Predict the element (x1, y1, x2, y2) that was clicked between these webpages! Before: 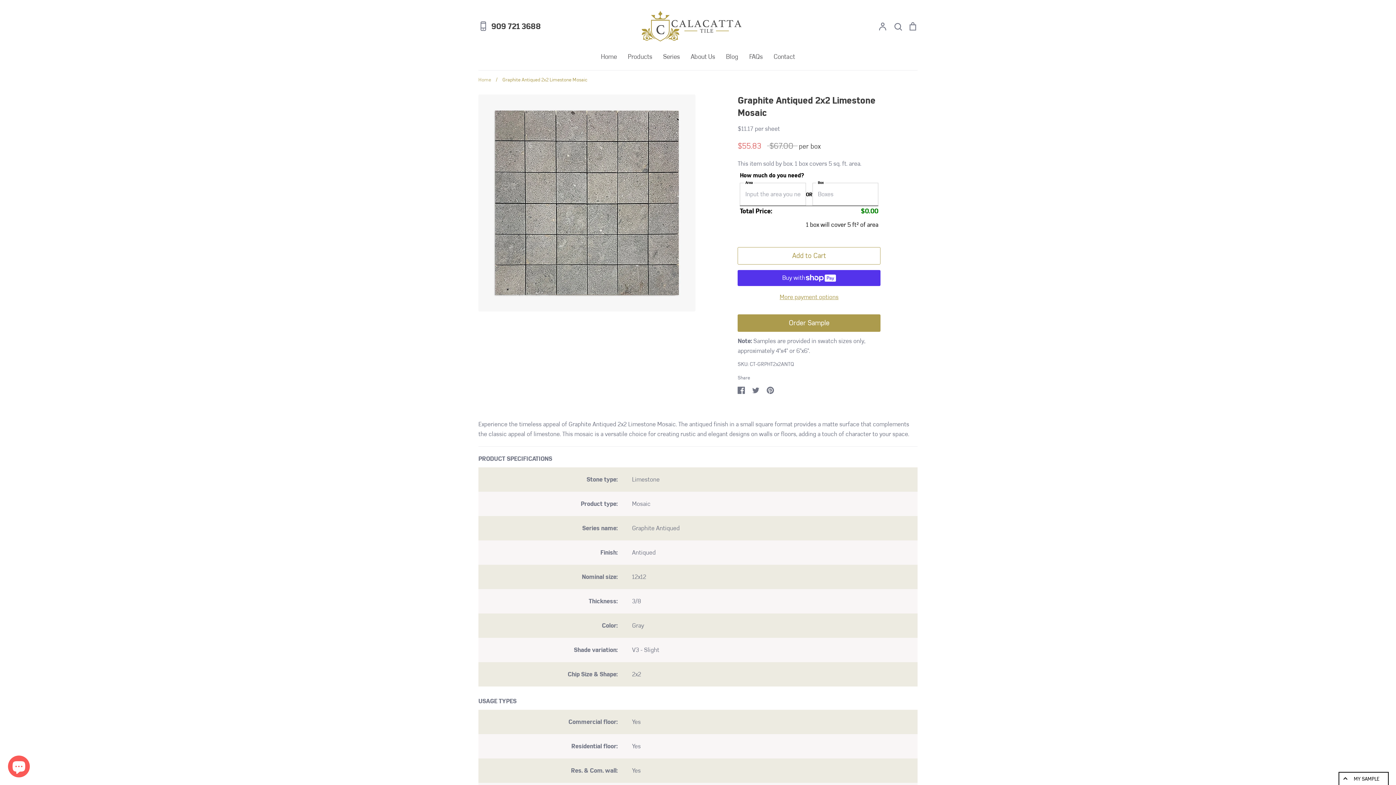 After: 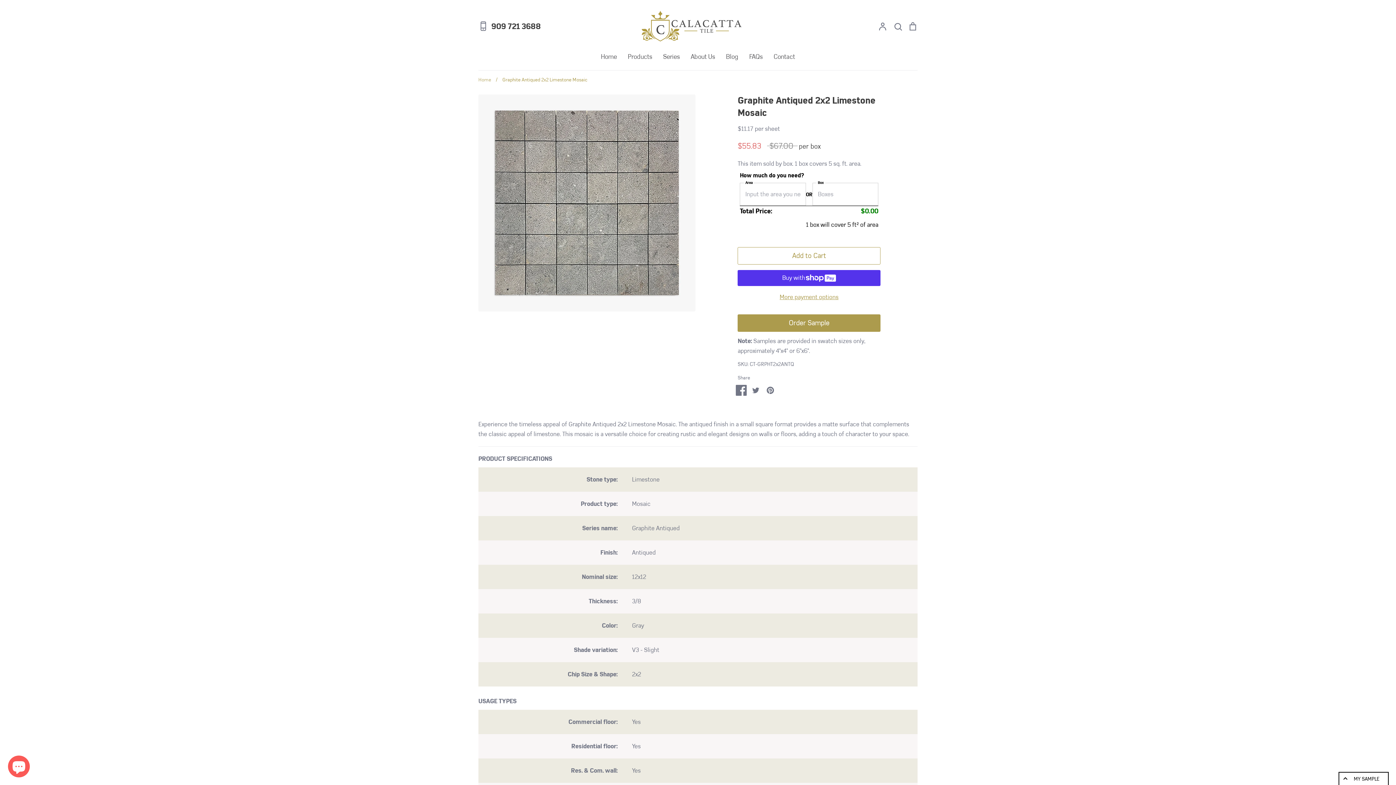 Action: bbox: (734, 383, 748, 397) label: Share on Facebook